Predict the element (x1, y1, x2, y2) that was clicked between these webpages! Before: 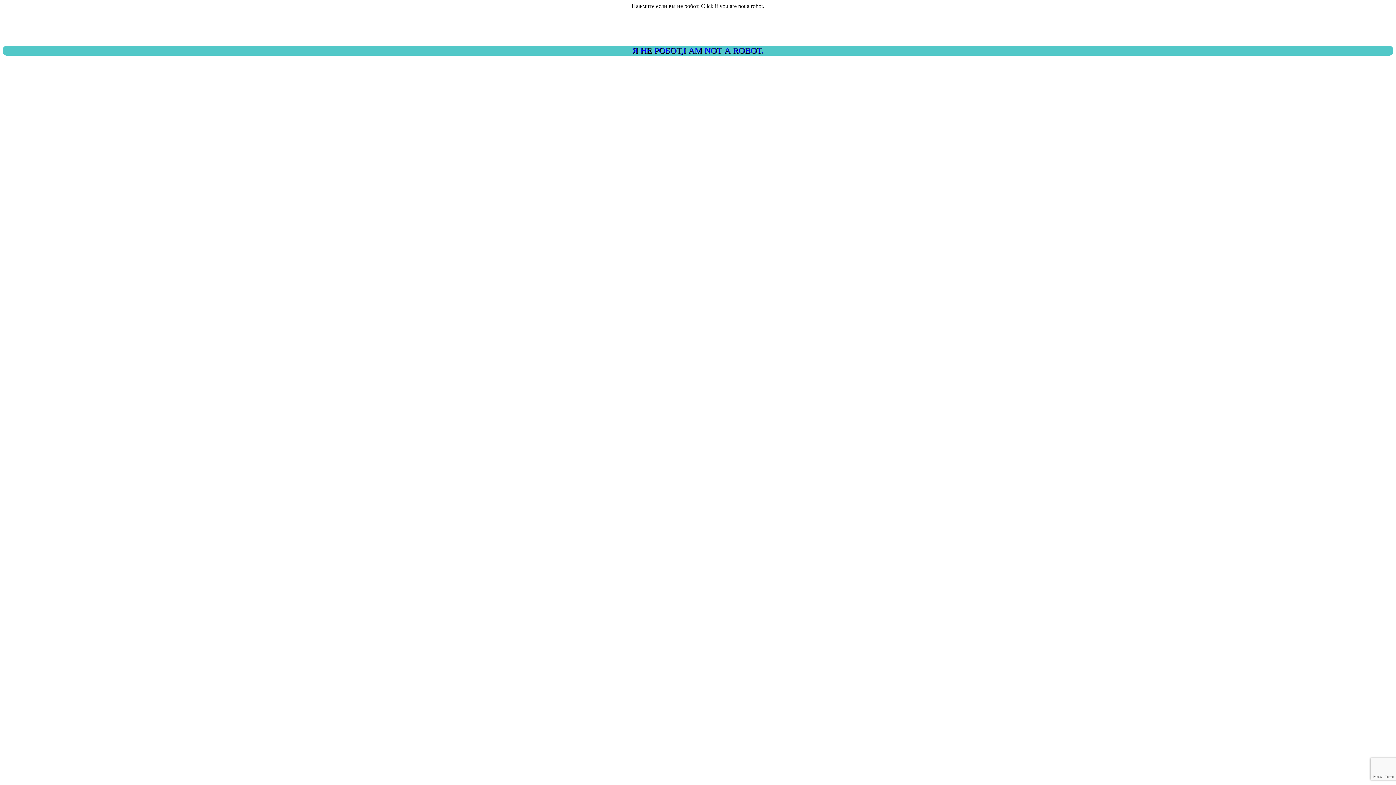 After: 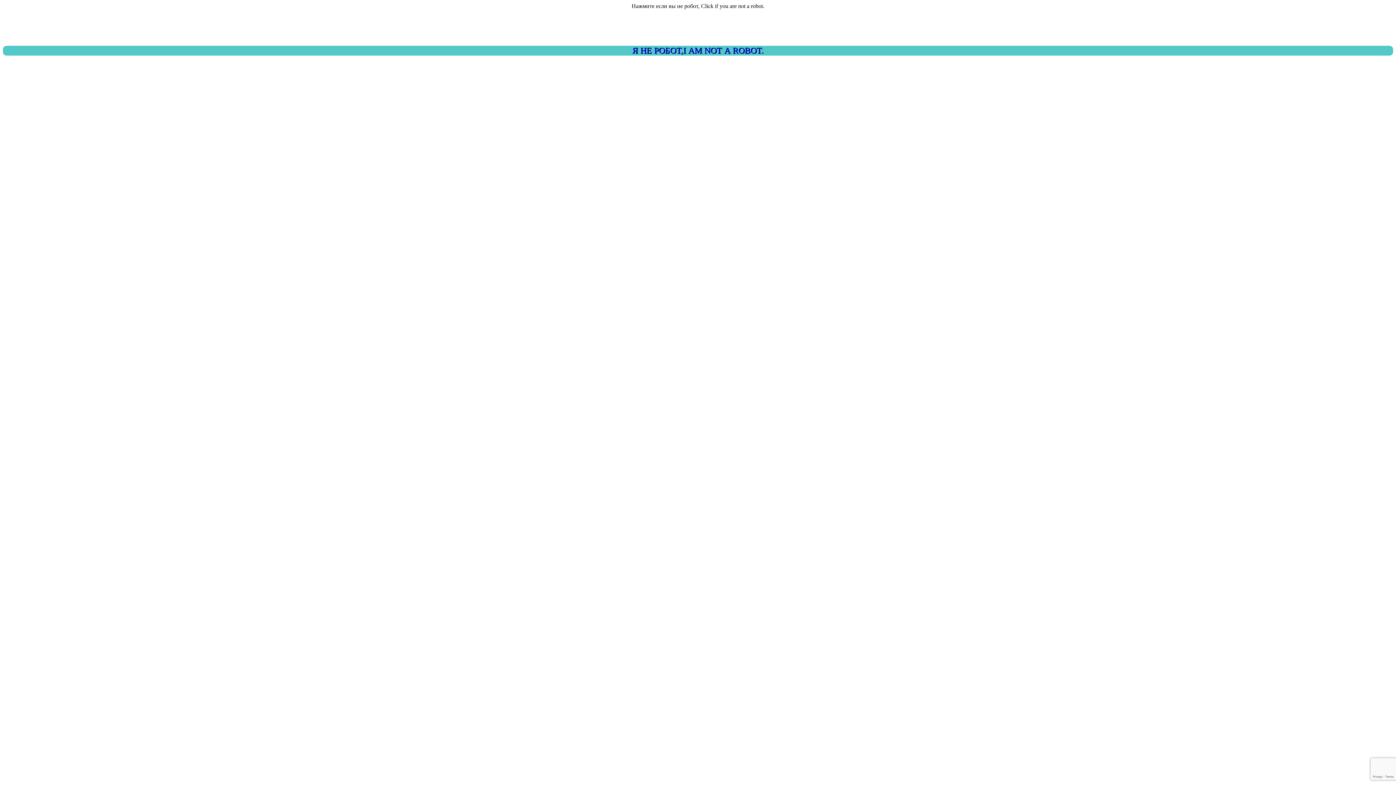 Action: bbox: (2, 45, 1393, 55) label: Я НЕ РОБОТ,I AM NOT A ROBOT.